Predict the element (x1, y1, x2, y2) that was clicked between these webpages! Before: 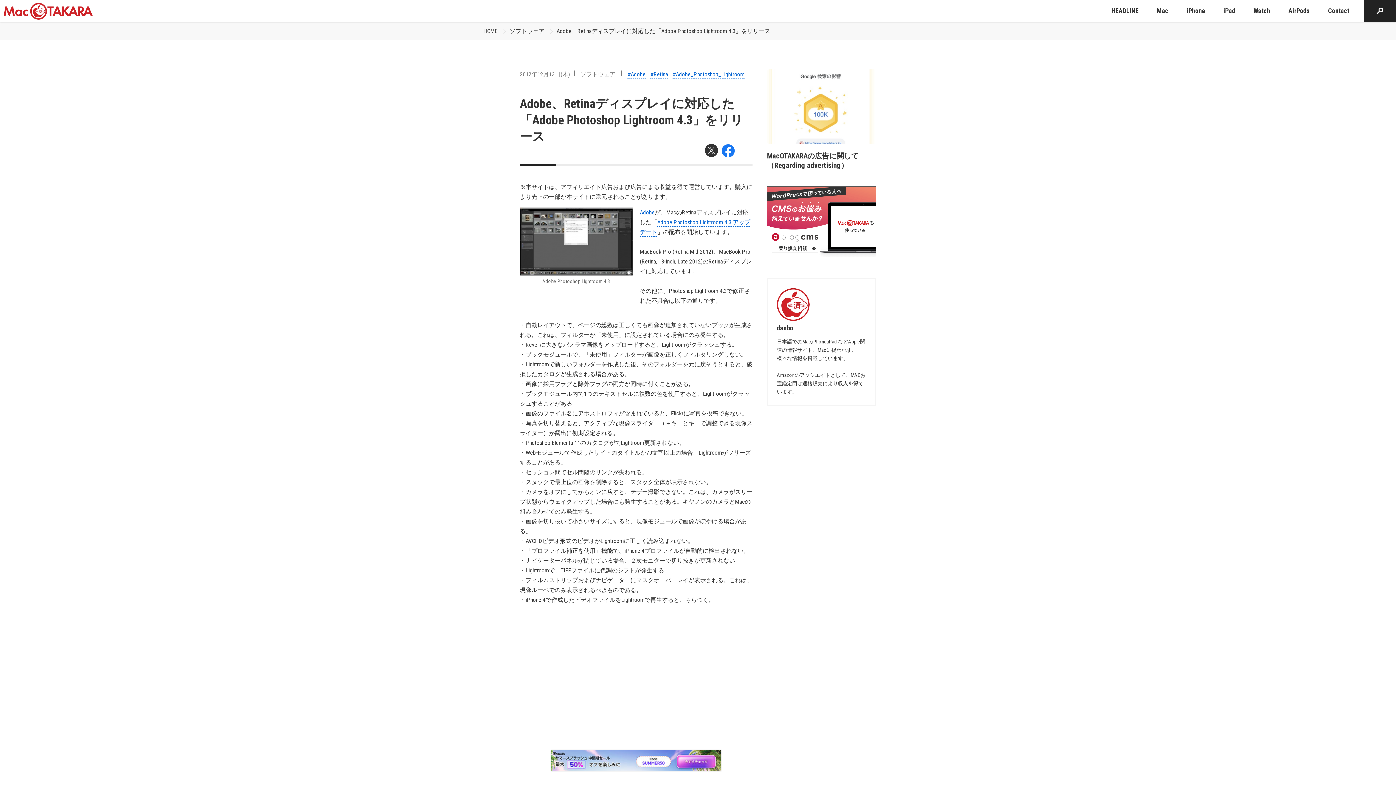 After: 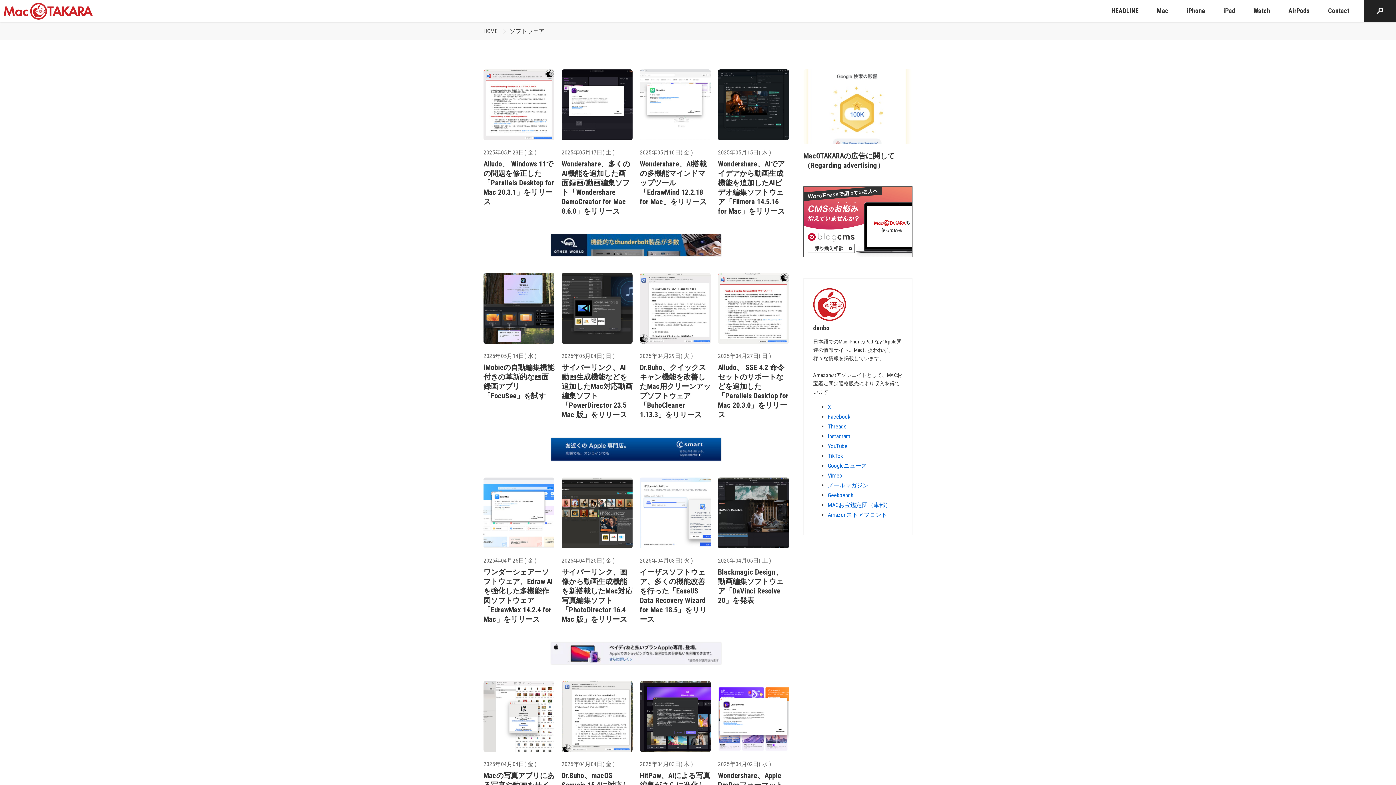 Action: label: ソフトウェア bbox: (509, 27, 544, 34)